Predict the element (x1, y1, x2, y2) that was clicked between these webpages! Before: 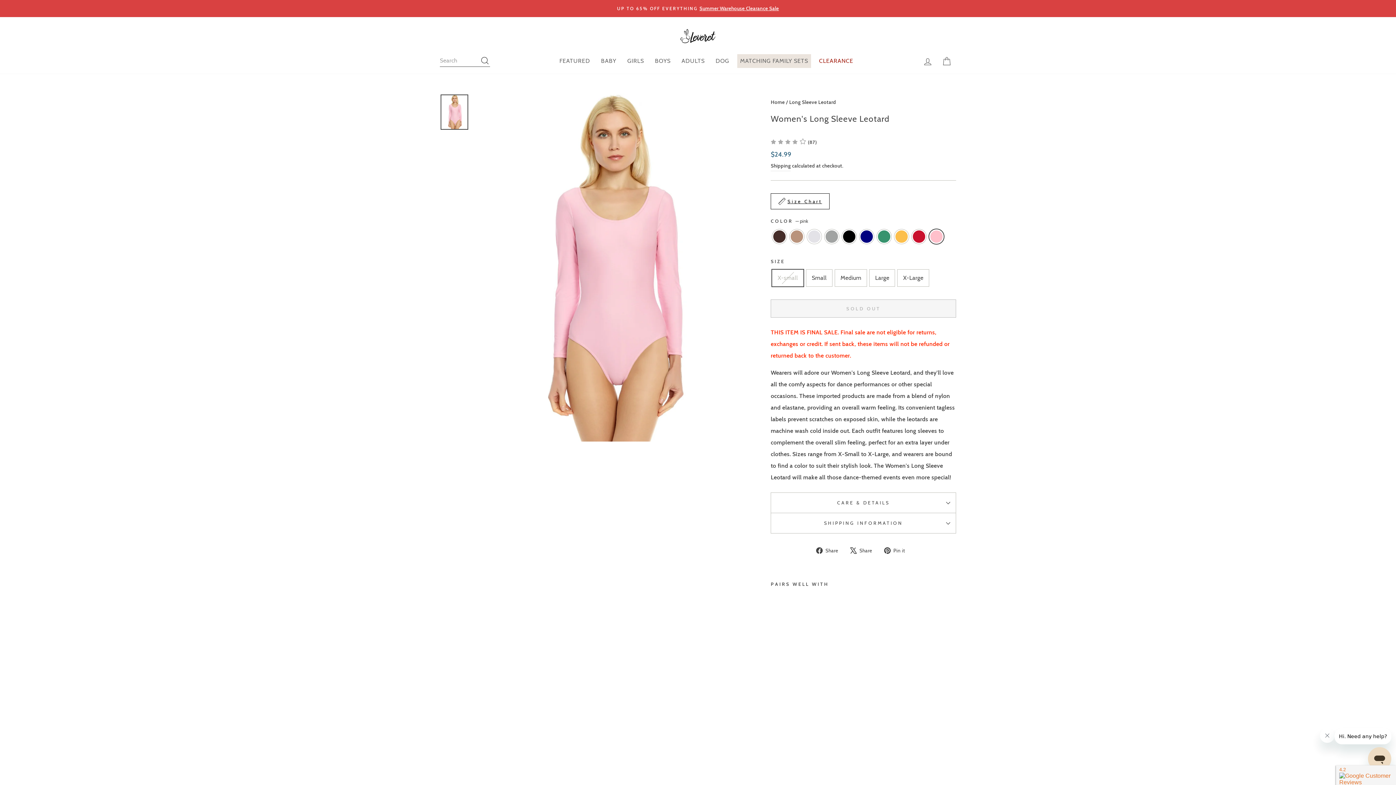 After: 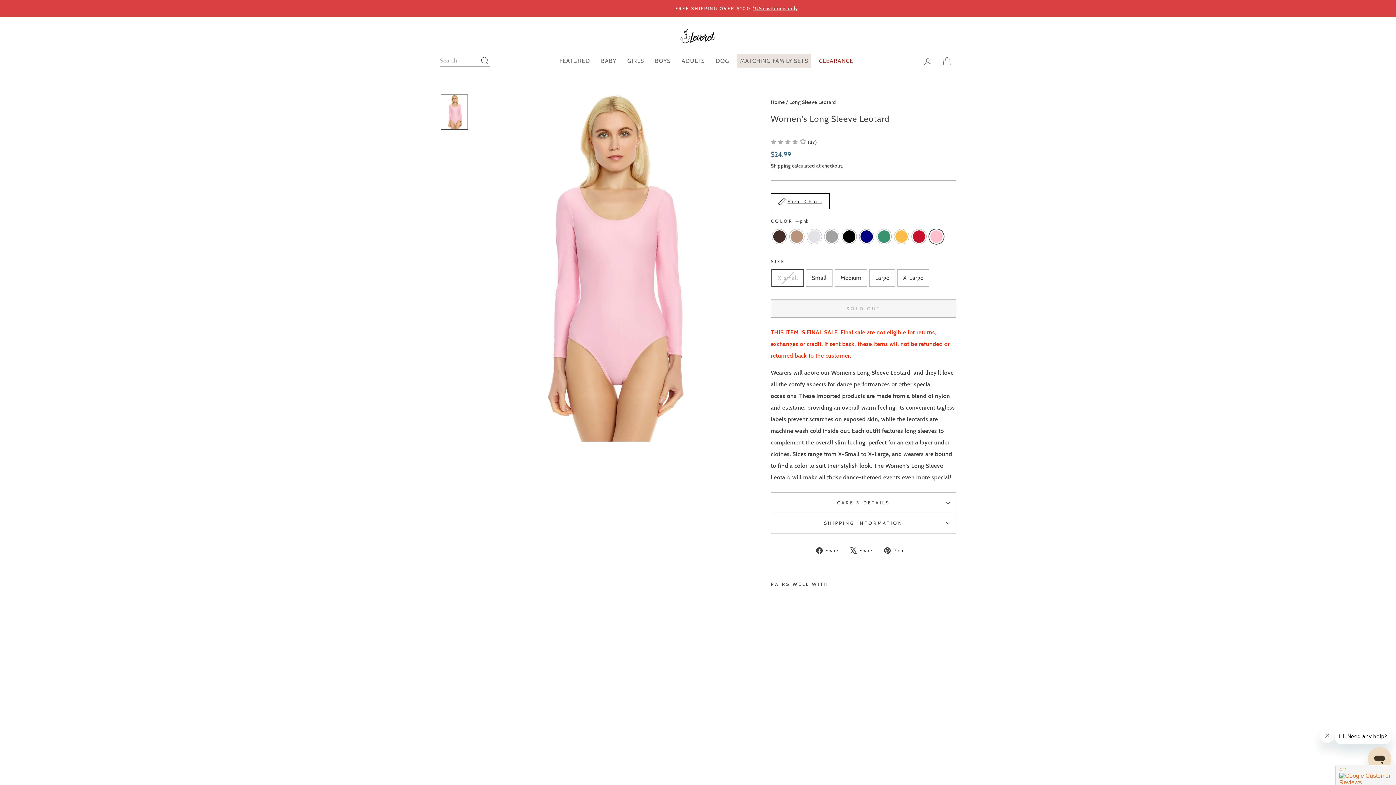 Action: label:  Share
Tweet on X bbox: (850, 544, 877, 556)